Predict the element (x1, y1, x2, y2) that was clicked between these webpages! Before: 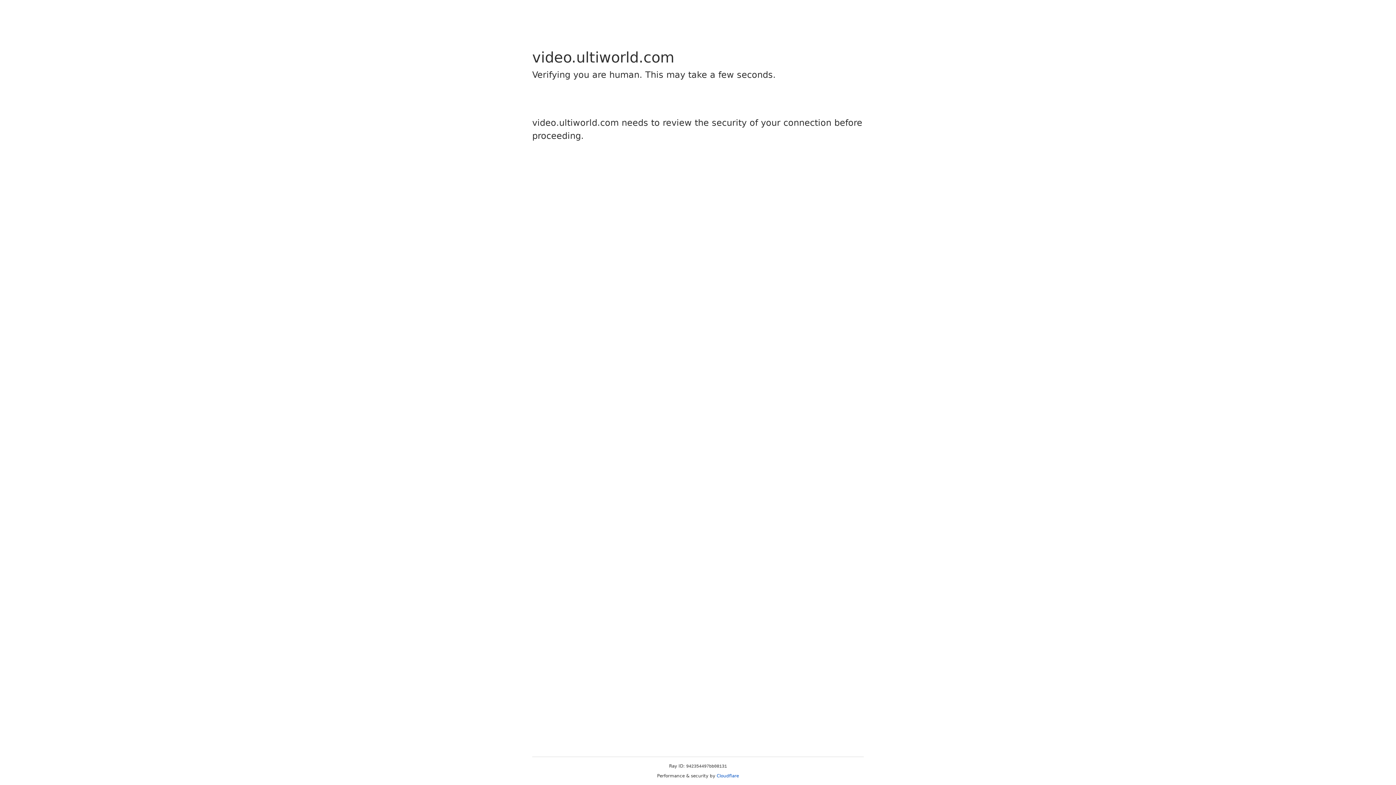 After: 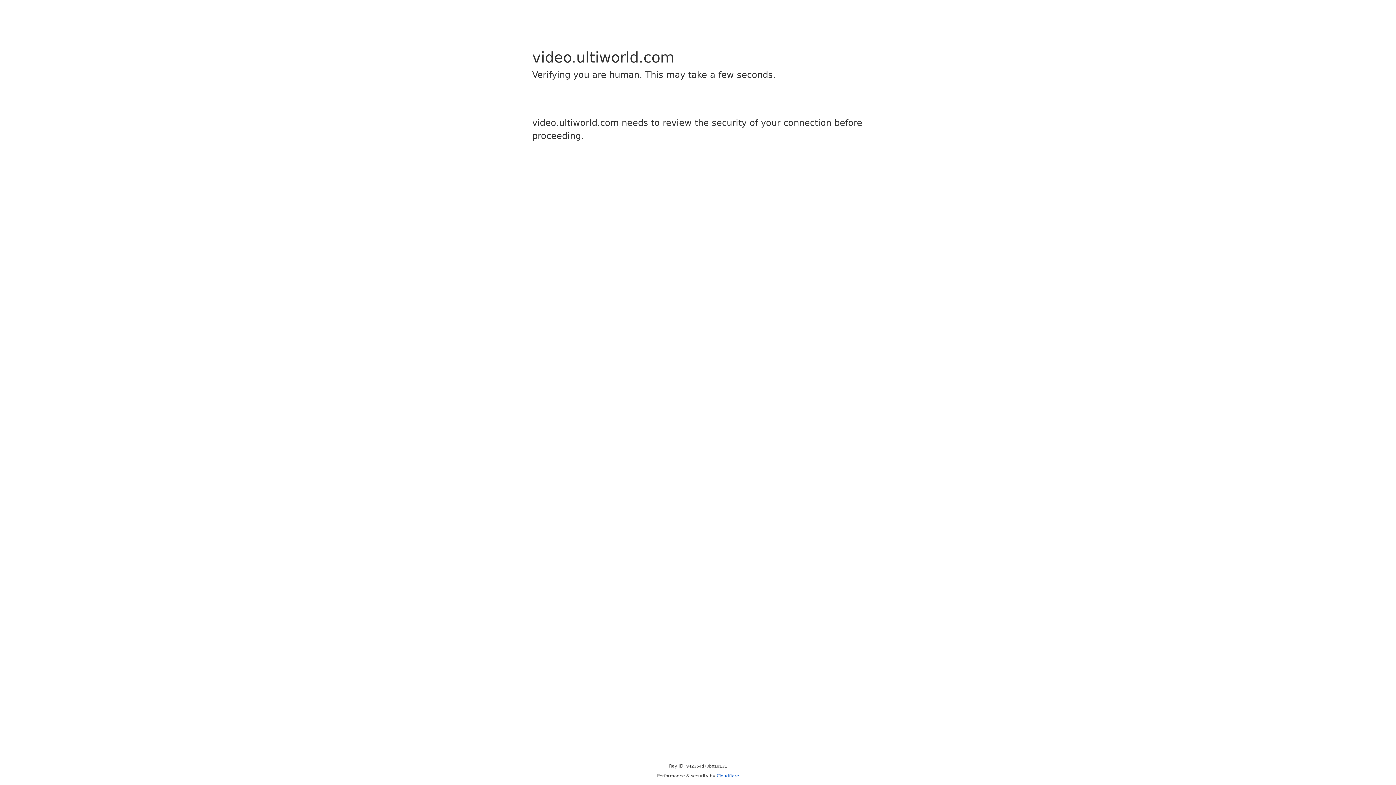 Action: label: Cloudflare bbox: (716, 773, 739, 778)